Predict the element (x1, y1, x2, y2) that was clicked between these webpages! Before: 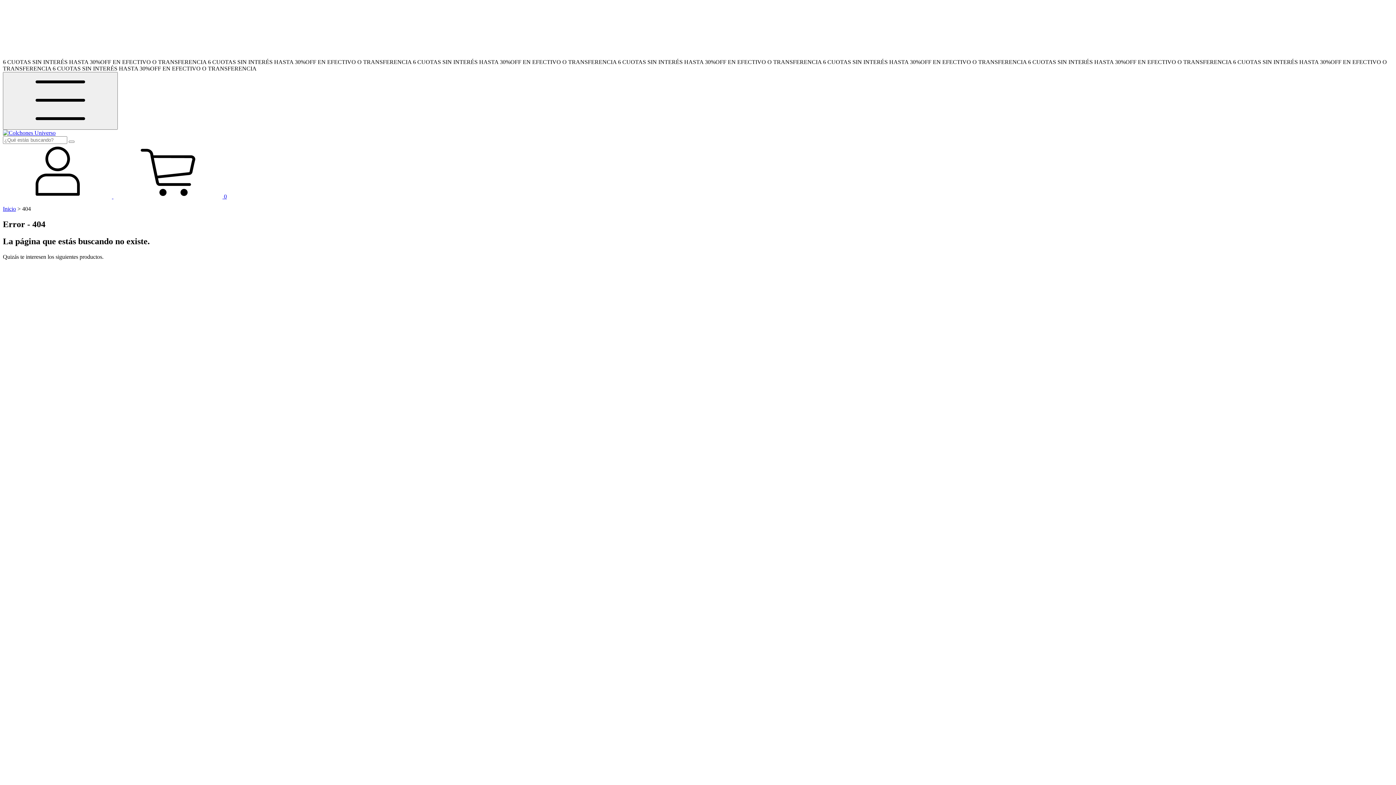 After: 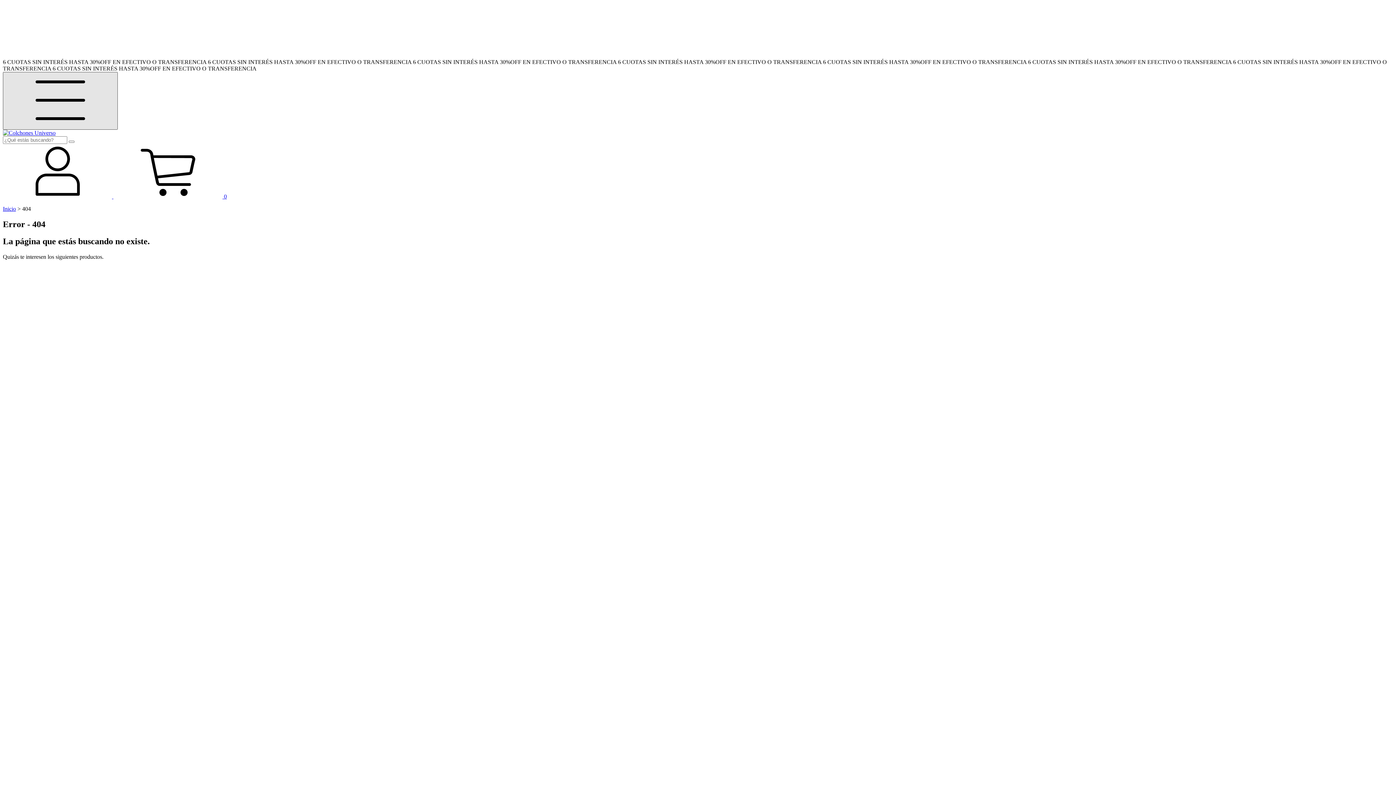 Action: label: Menú bbox: (2, 72, 117, 129)